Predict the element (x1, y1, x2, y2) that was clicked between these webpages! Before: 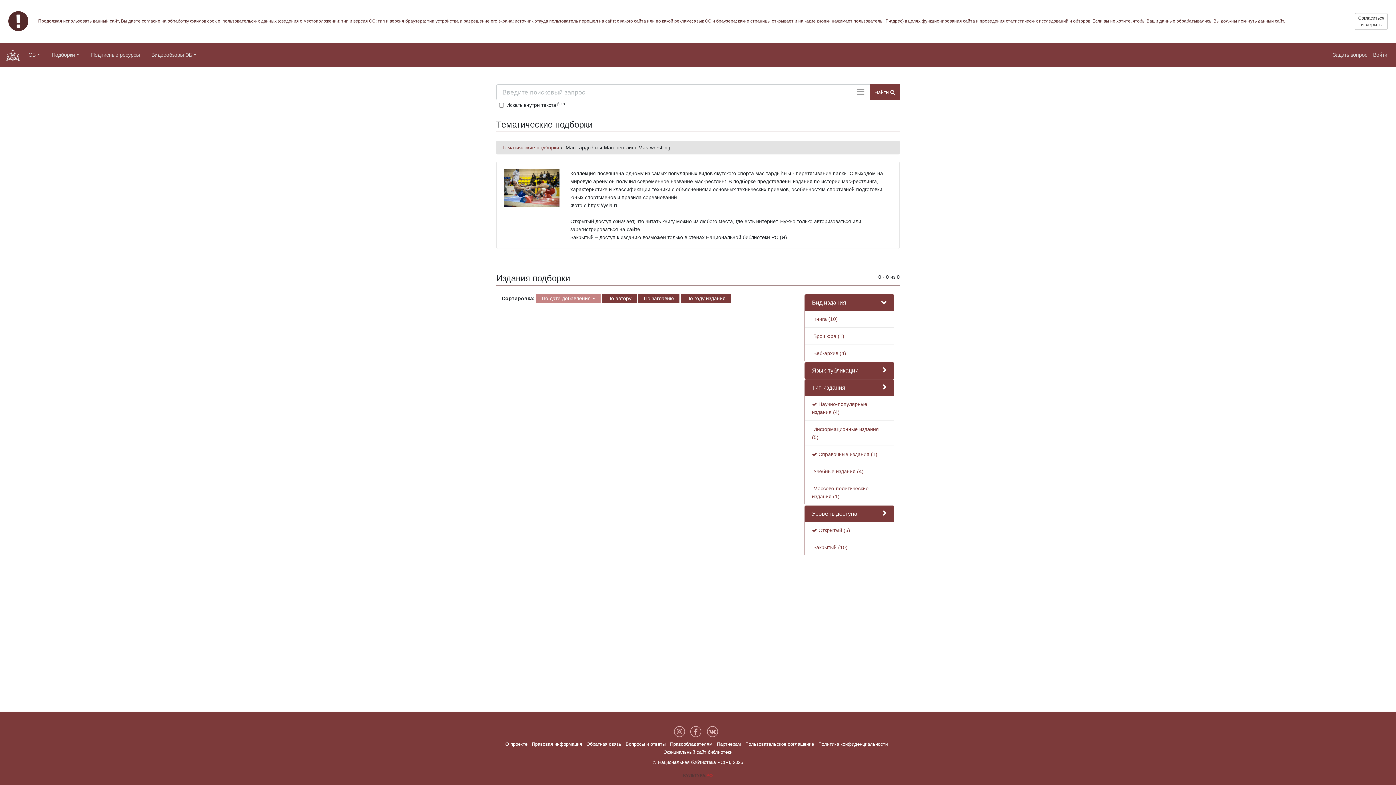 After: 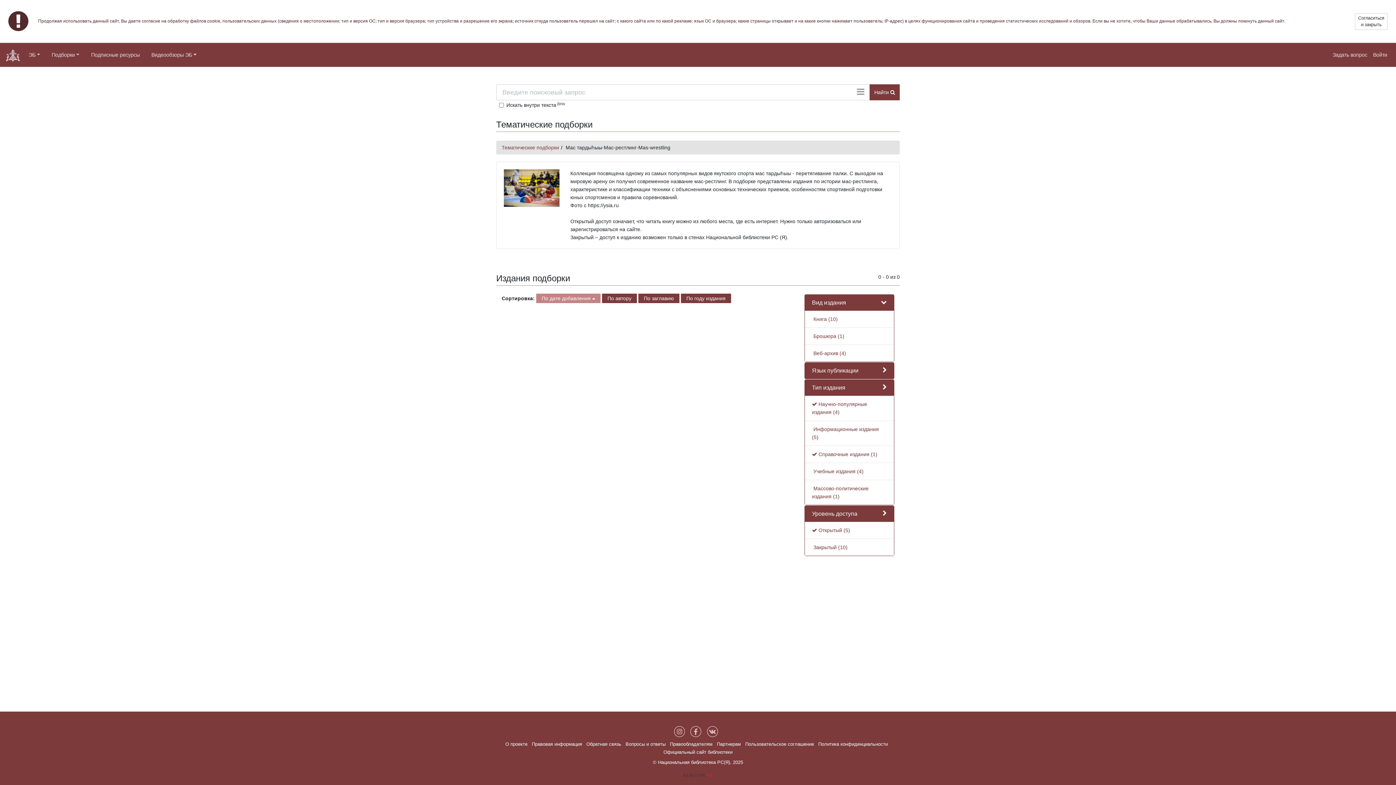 Action: label: По дате добавления  bbox: (536, 293, 600, 303)